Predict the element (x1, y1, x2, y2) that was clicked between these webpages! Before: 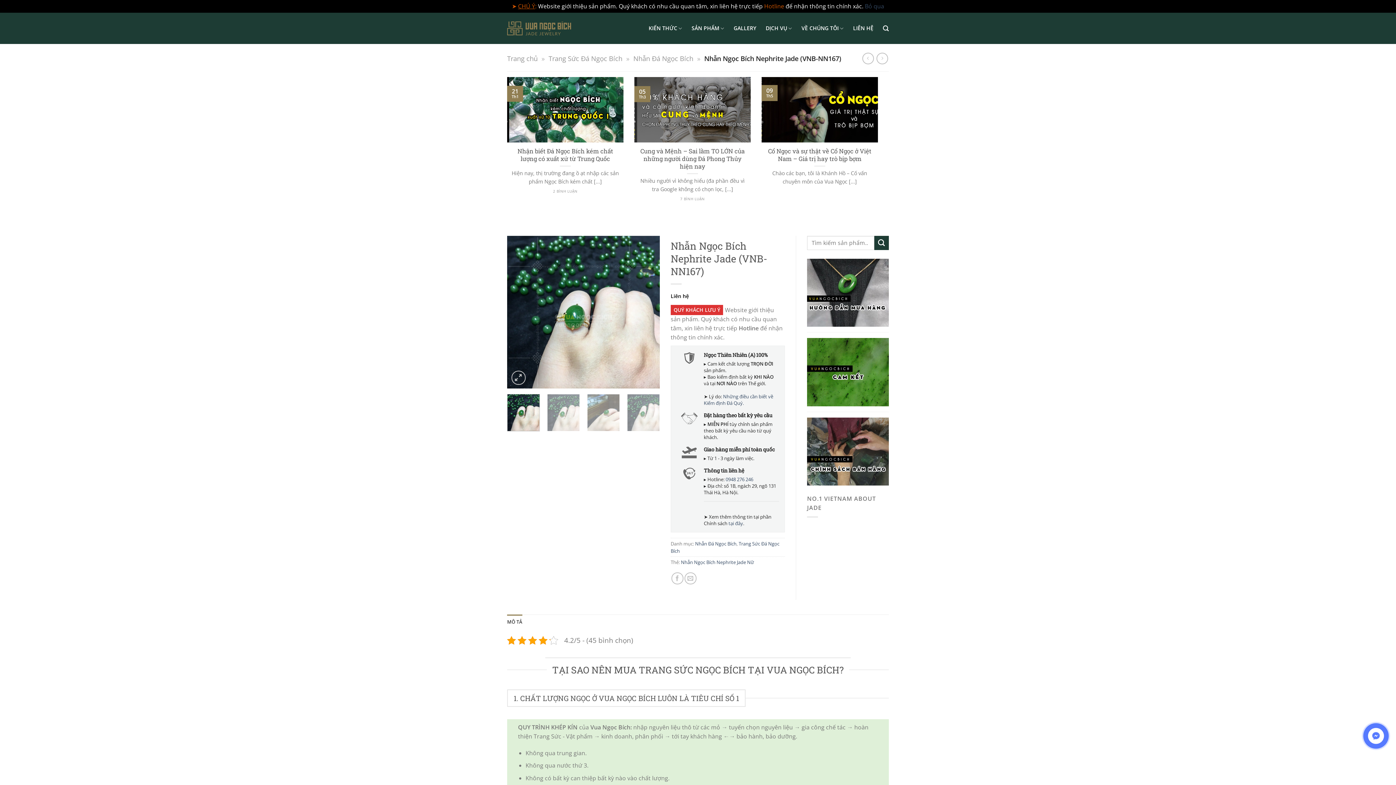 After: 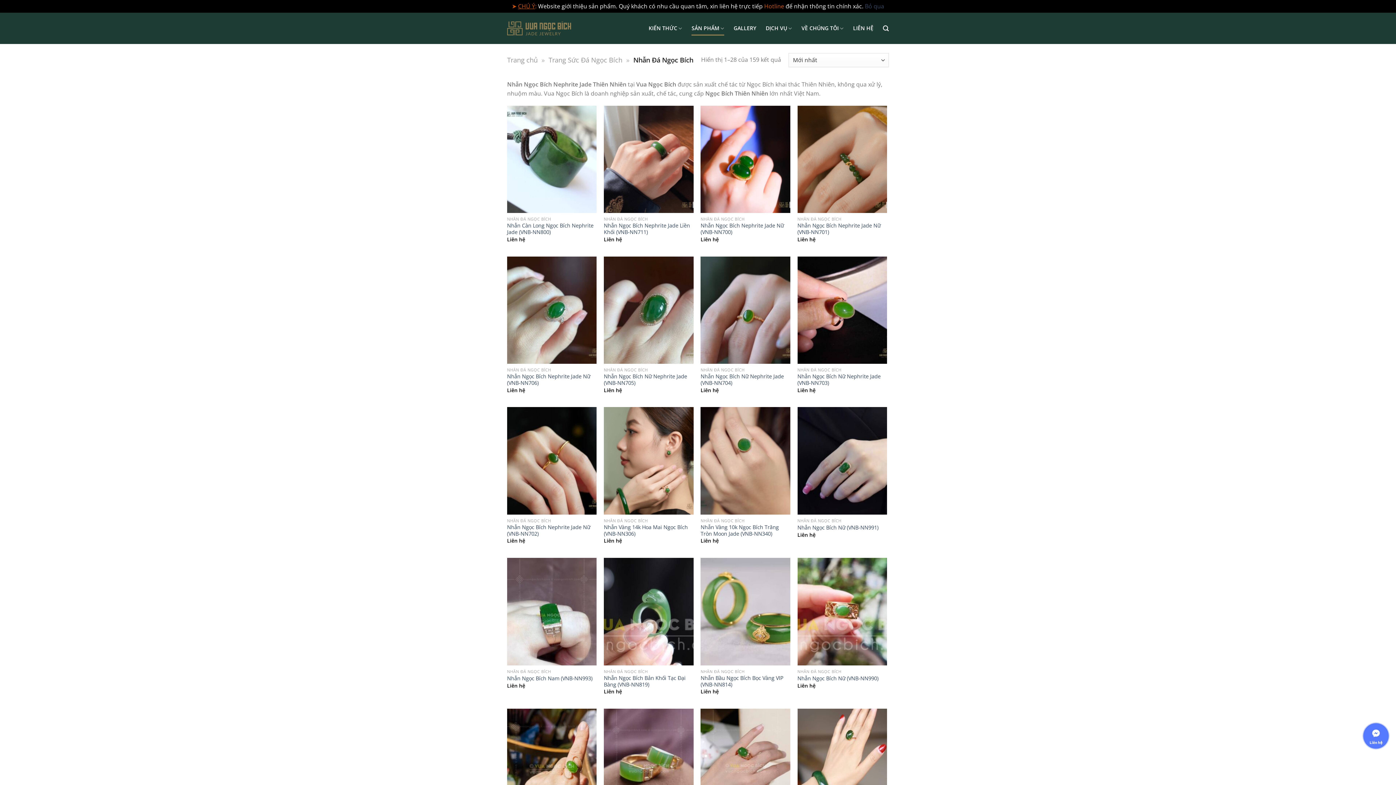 Action: label: Nhẫn Đá Ngọc Bích bbox: (695, 540, 736, 547)